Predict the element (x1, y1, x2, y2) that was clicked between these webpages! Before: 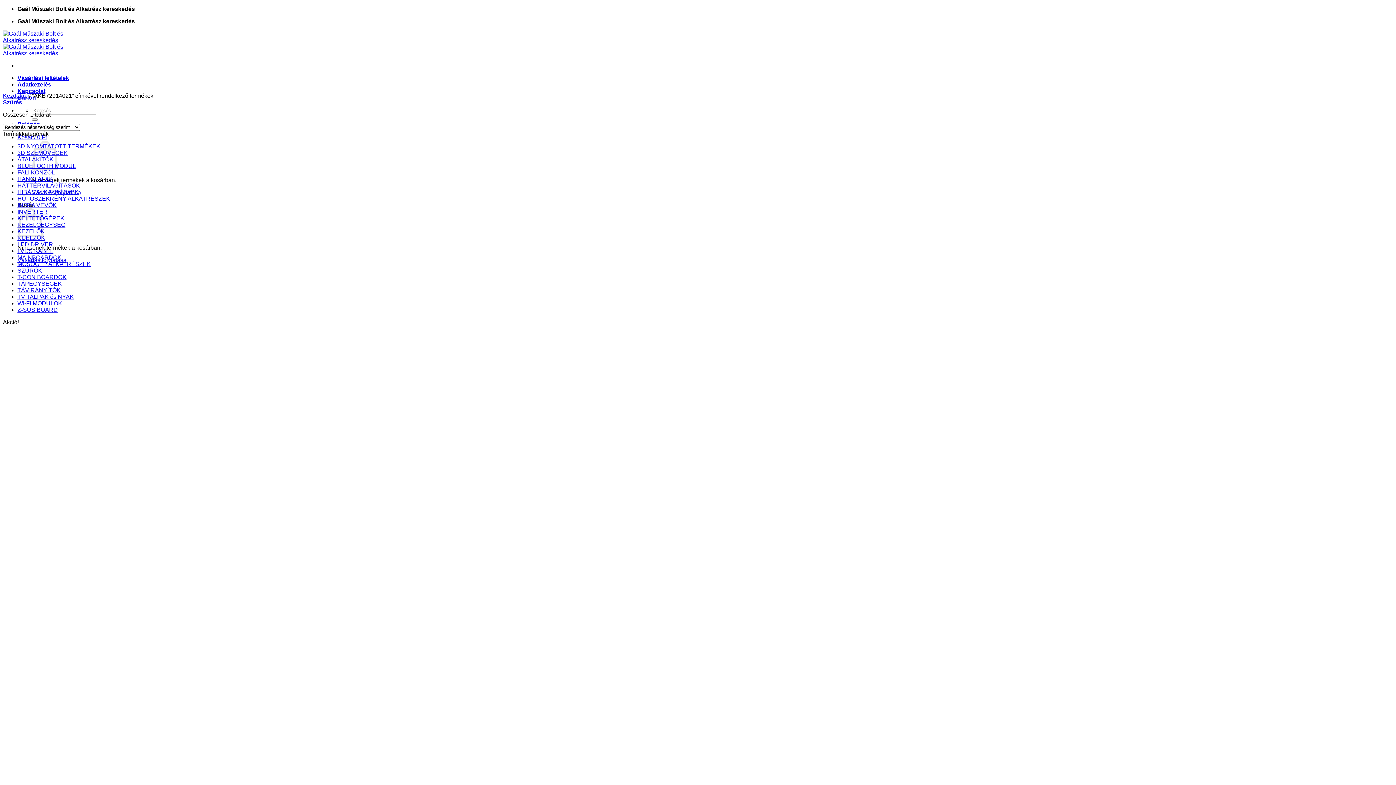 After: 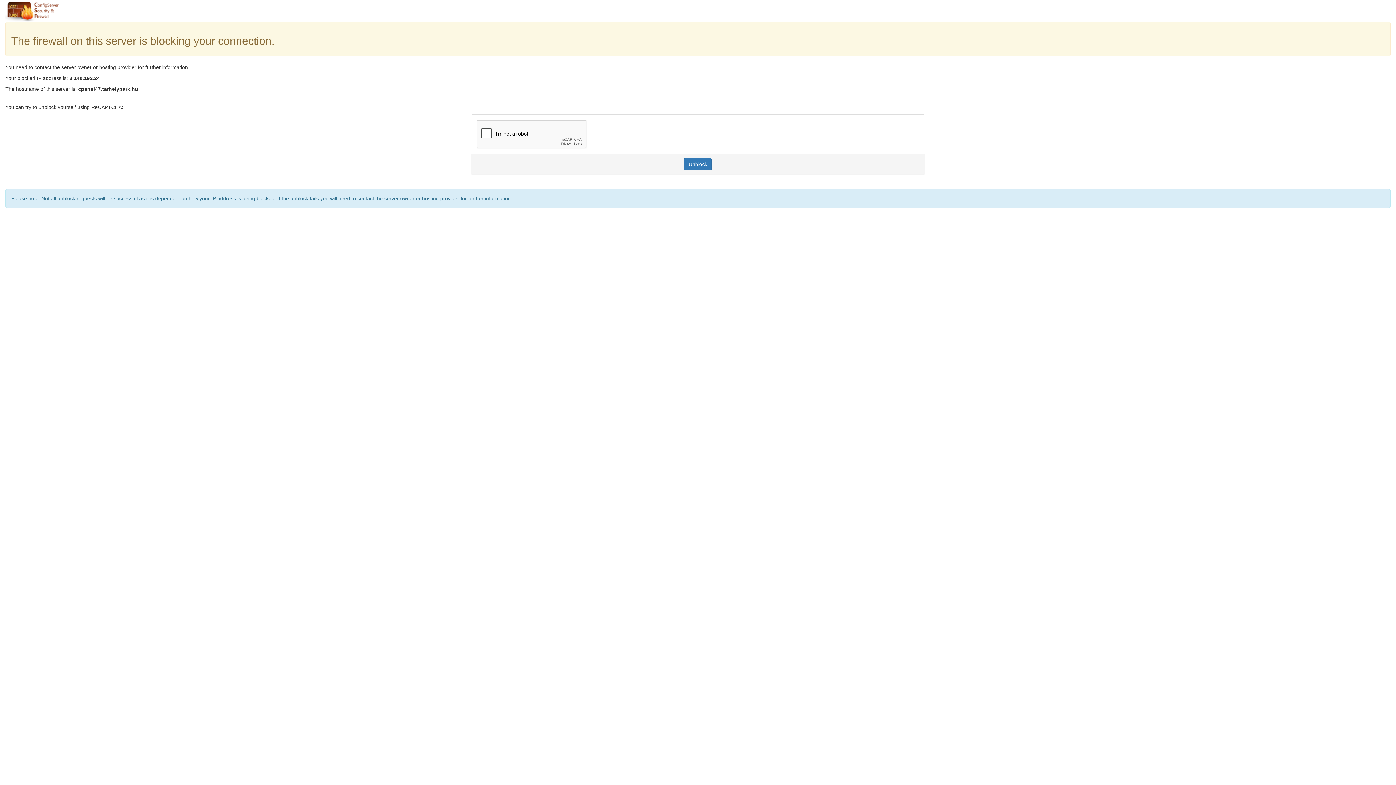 Action: bbox: (17, 143, 100, 149) label: 3D NYOMTATOTT TERMÉKEK